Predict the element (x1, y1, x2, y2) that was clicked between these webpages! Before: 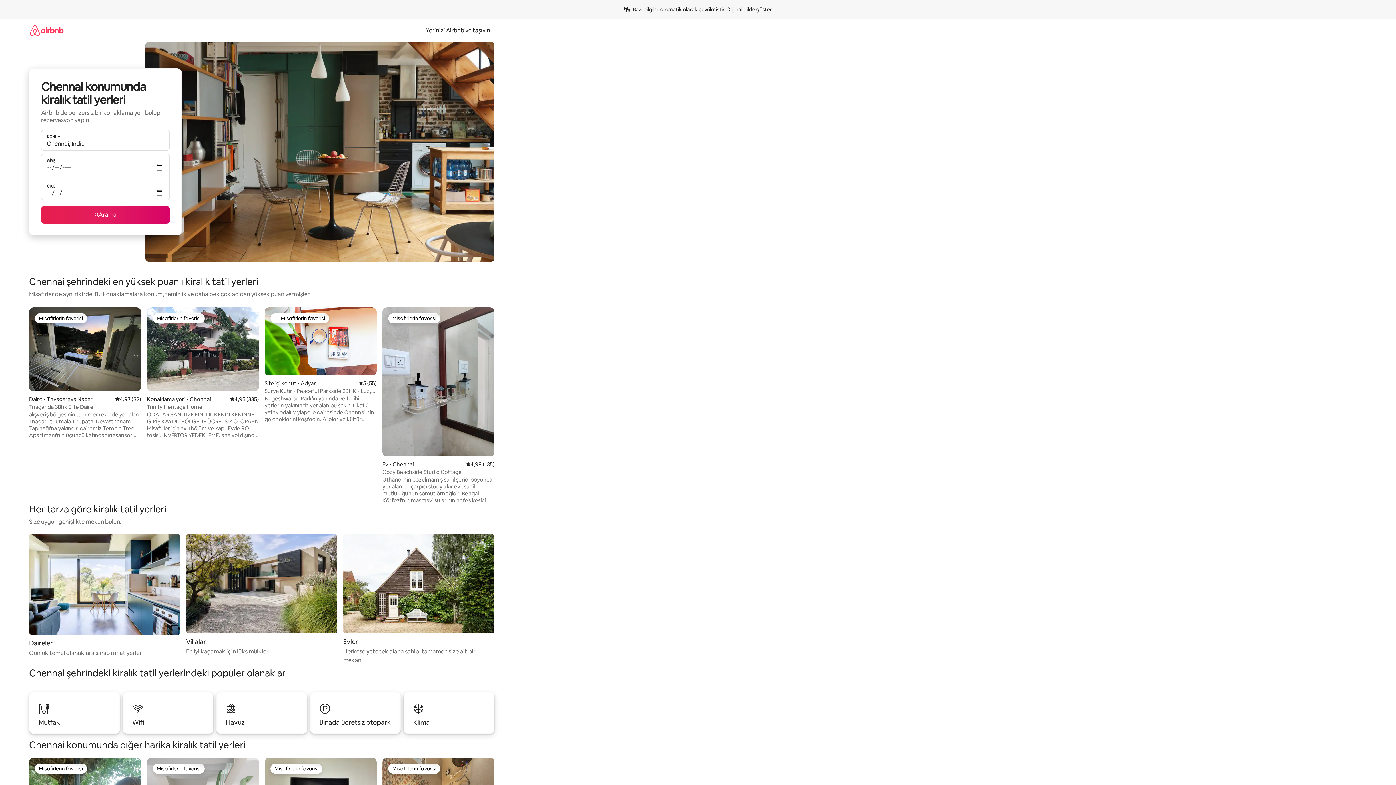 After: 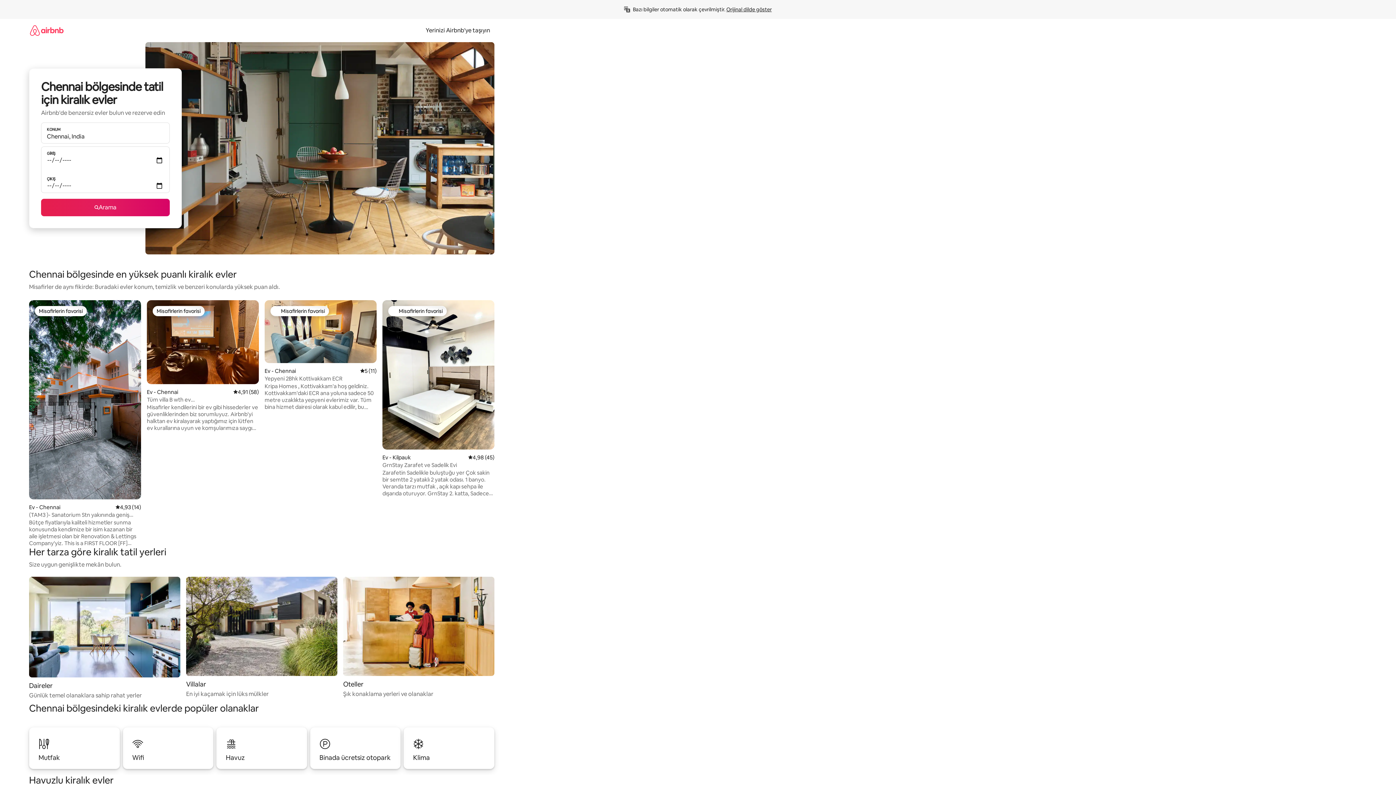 Action: bbox: (343, 534, 494, 665) label: Evler

Herkese yetecek alana sahip, tamamen size ait bir mekân